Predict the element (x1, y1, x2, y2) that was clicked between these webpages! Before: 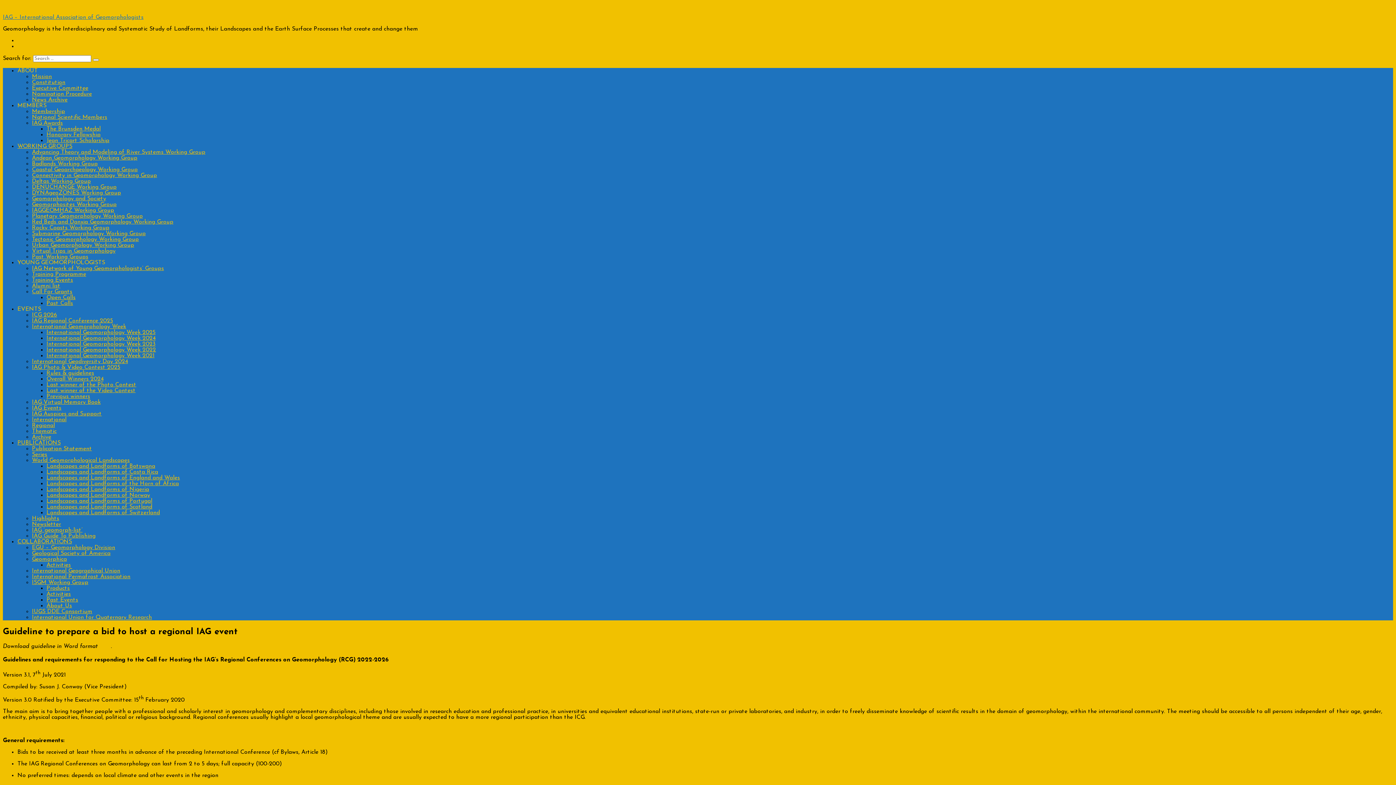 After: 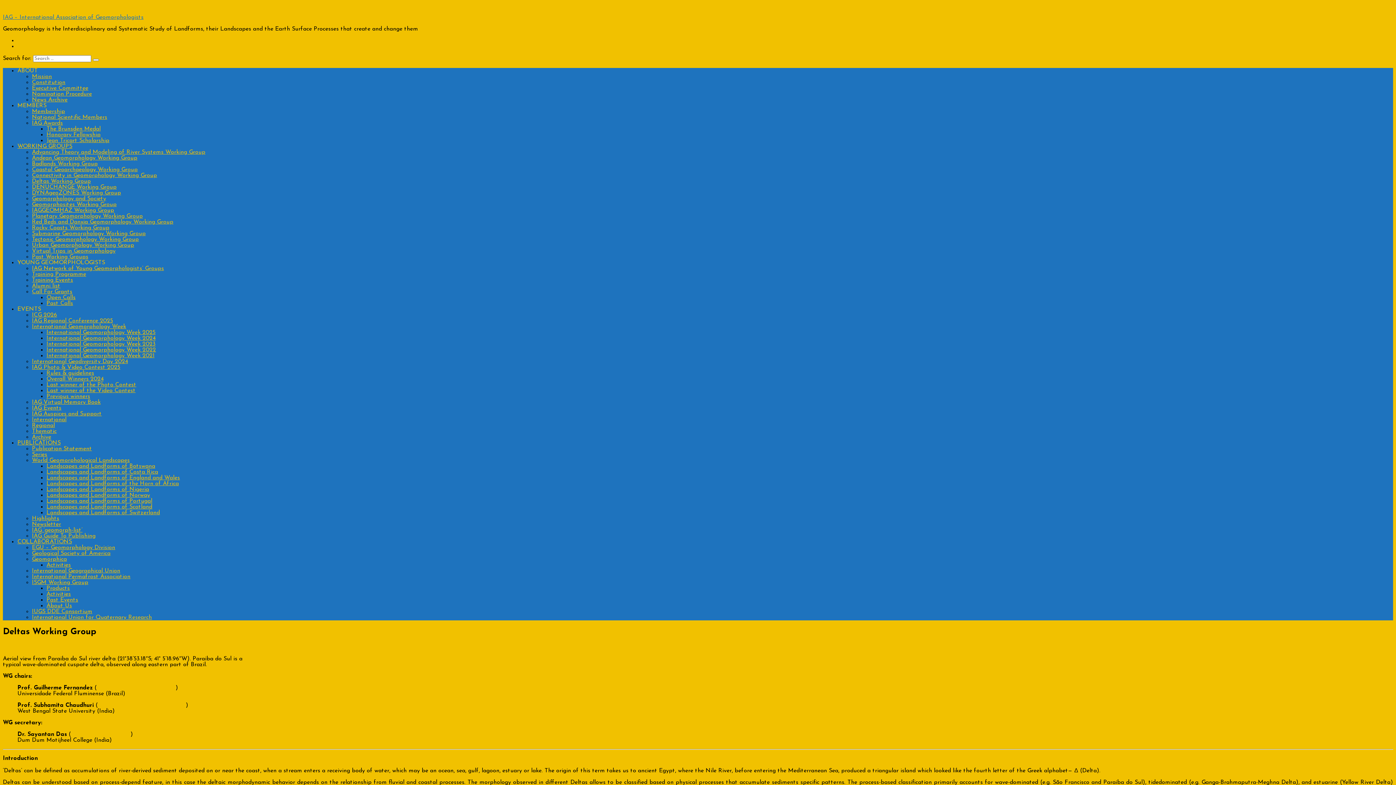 Action: label: Deltas Working Group bbox: (32, 178, 90, 184)